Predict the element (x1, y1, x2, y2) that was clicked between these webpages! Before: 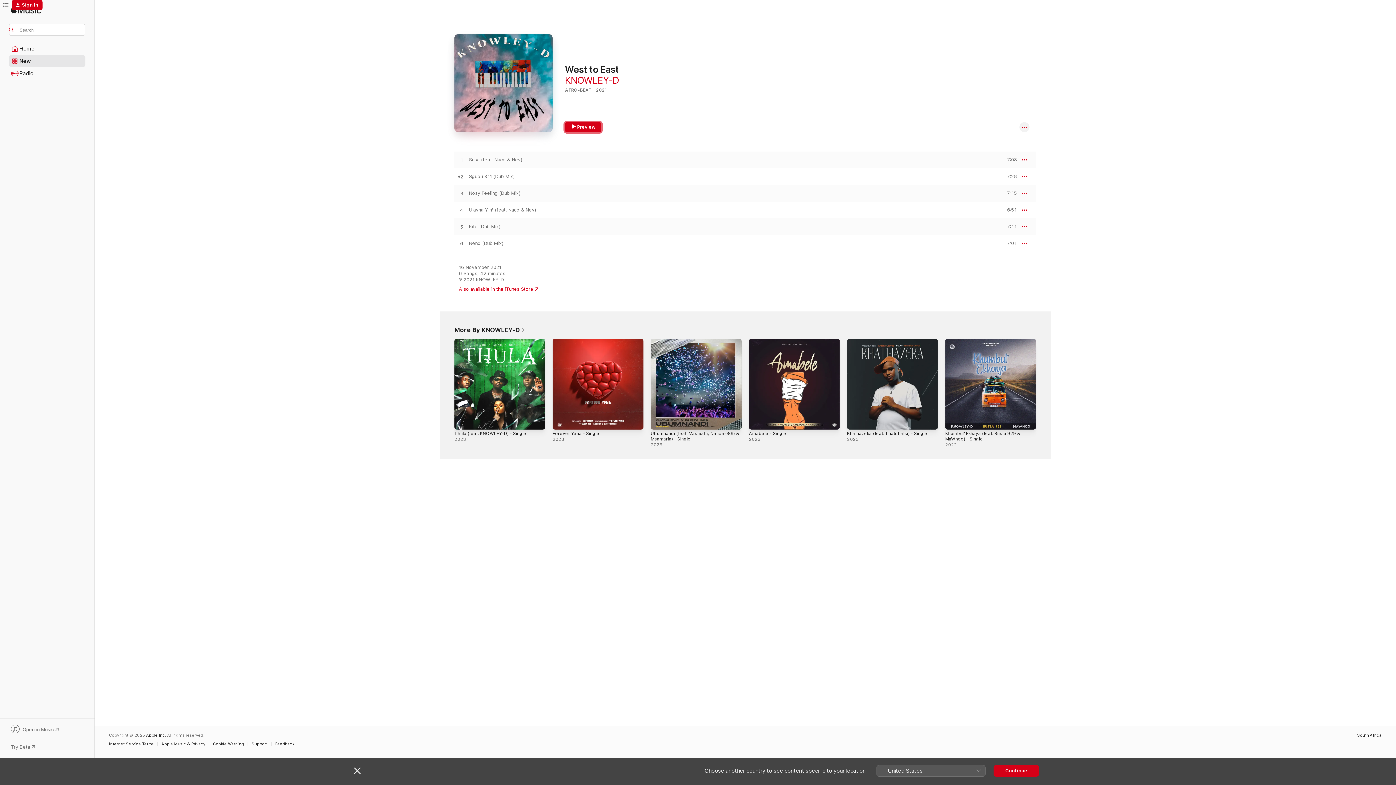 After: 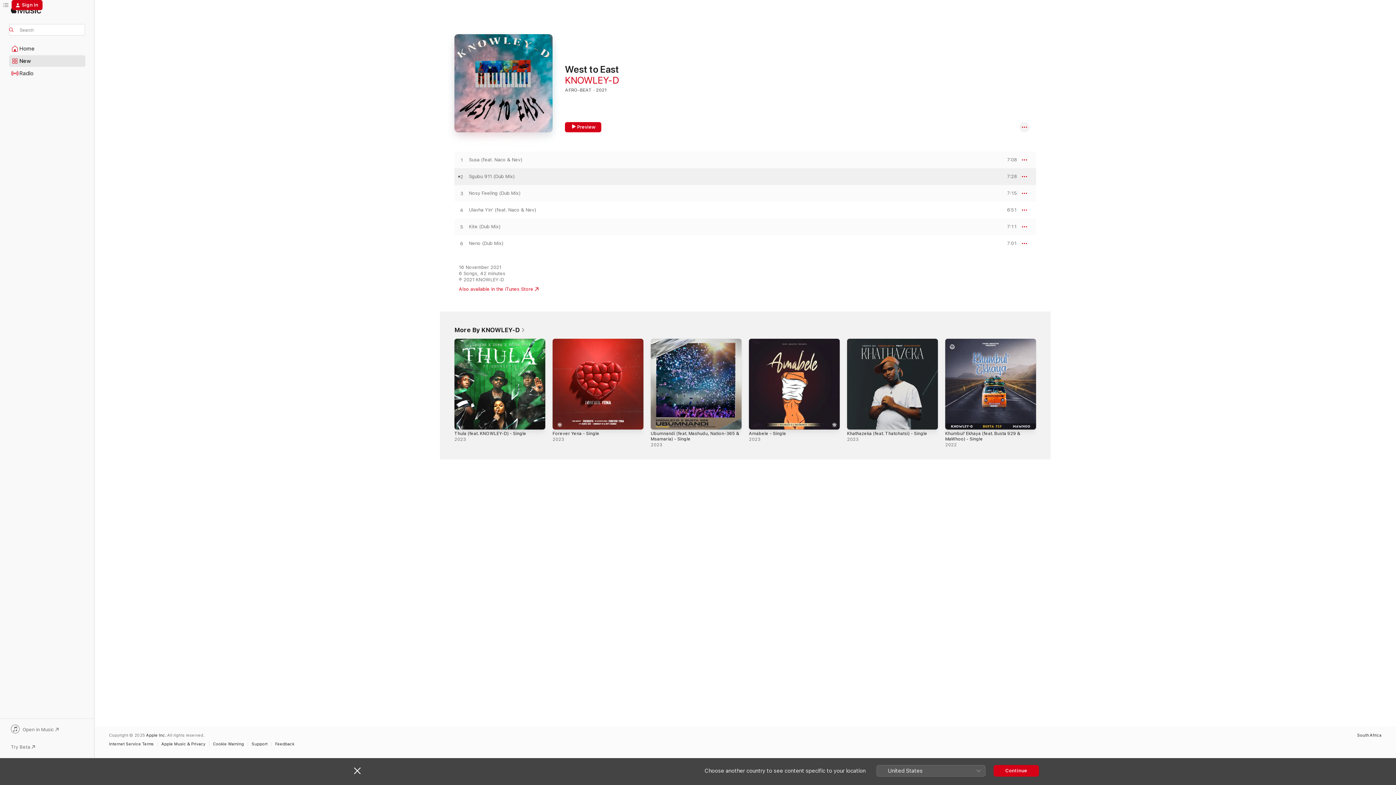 Action: label: Play Sgubu 911 (Dub Mix) by KNOWLEY-D bbox: (454, 173, 469, 180)